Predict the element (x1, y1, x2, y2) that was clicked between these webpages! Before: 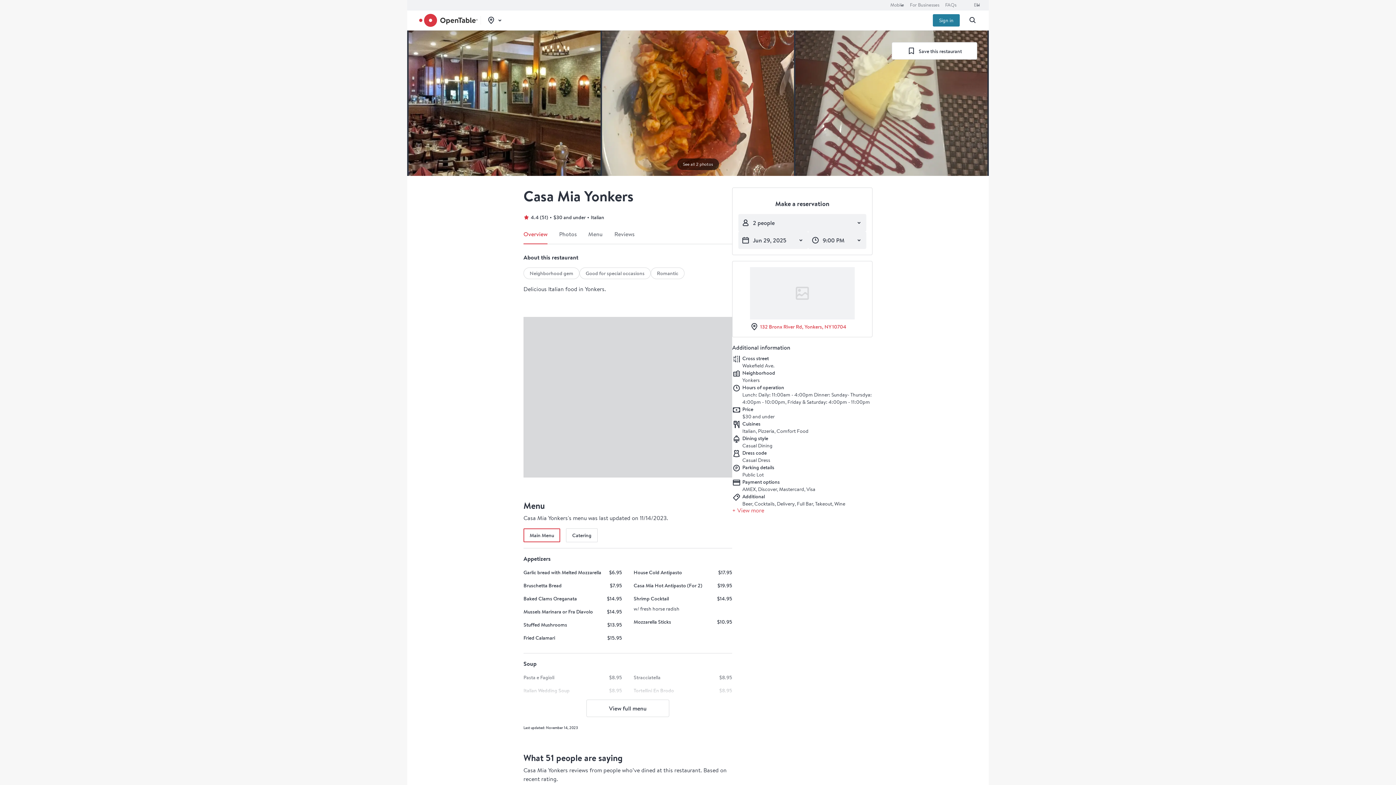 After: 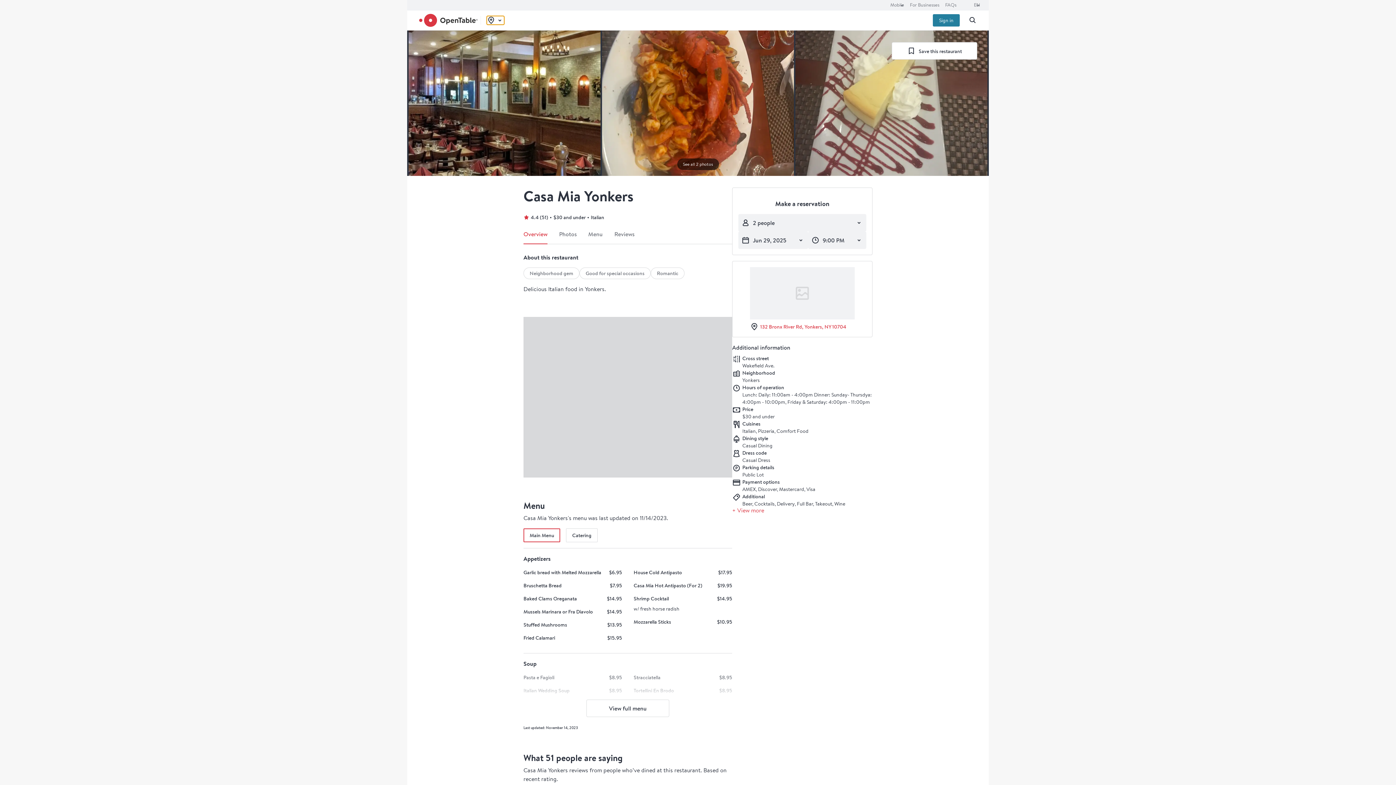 Action: bbox: (486, 16, 504, 24) label: Toggle location picker